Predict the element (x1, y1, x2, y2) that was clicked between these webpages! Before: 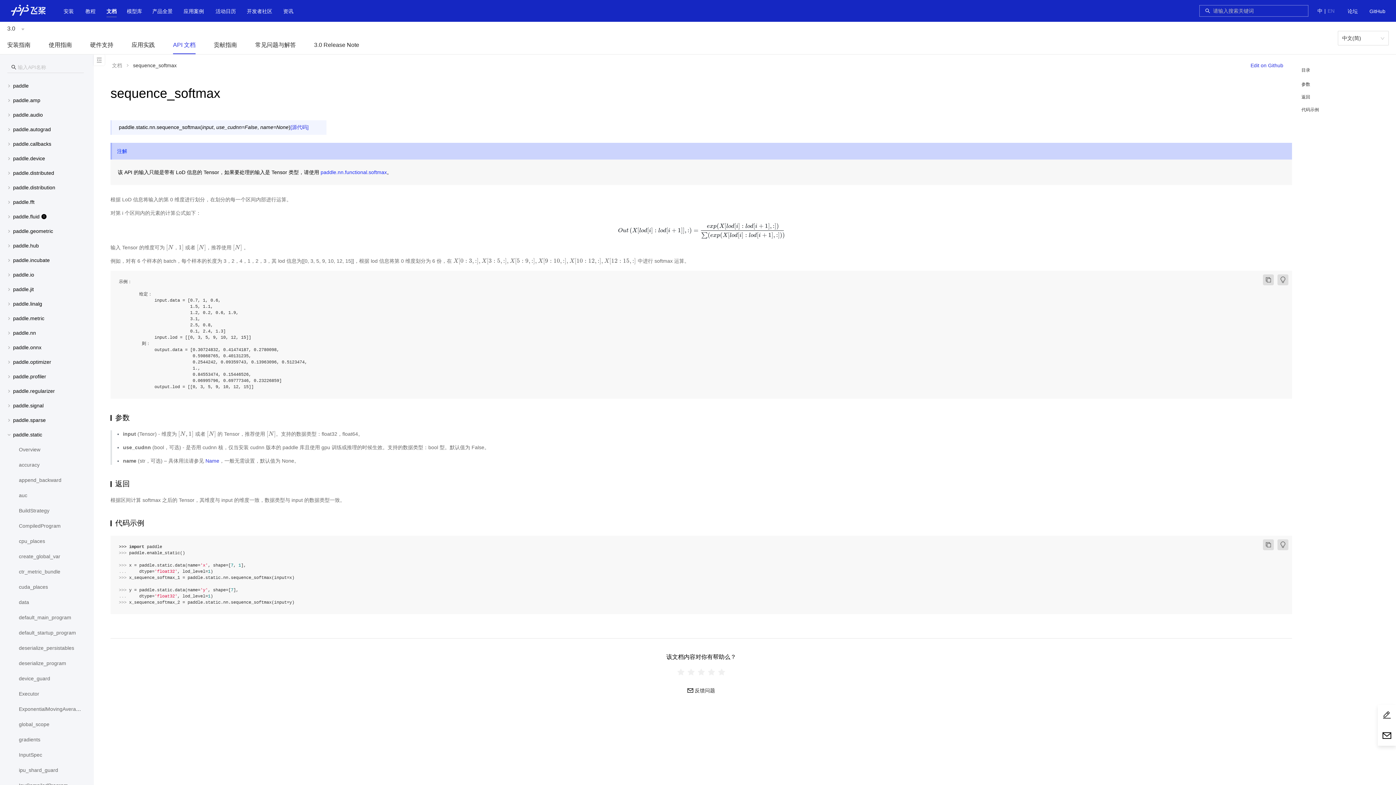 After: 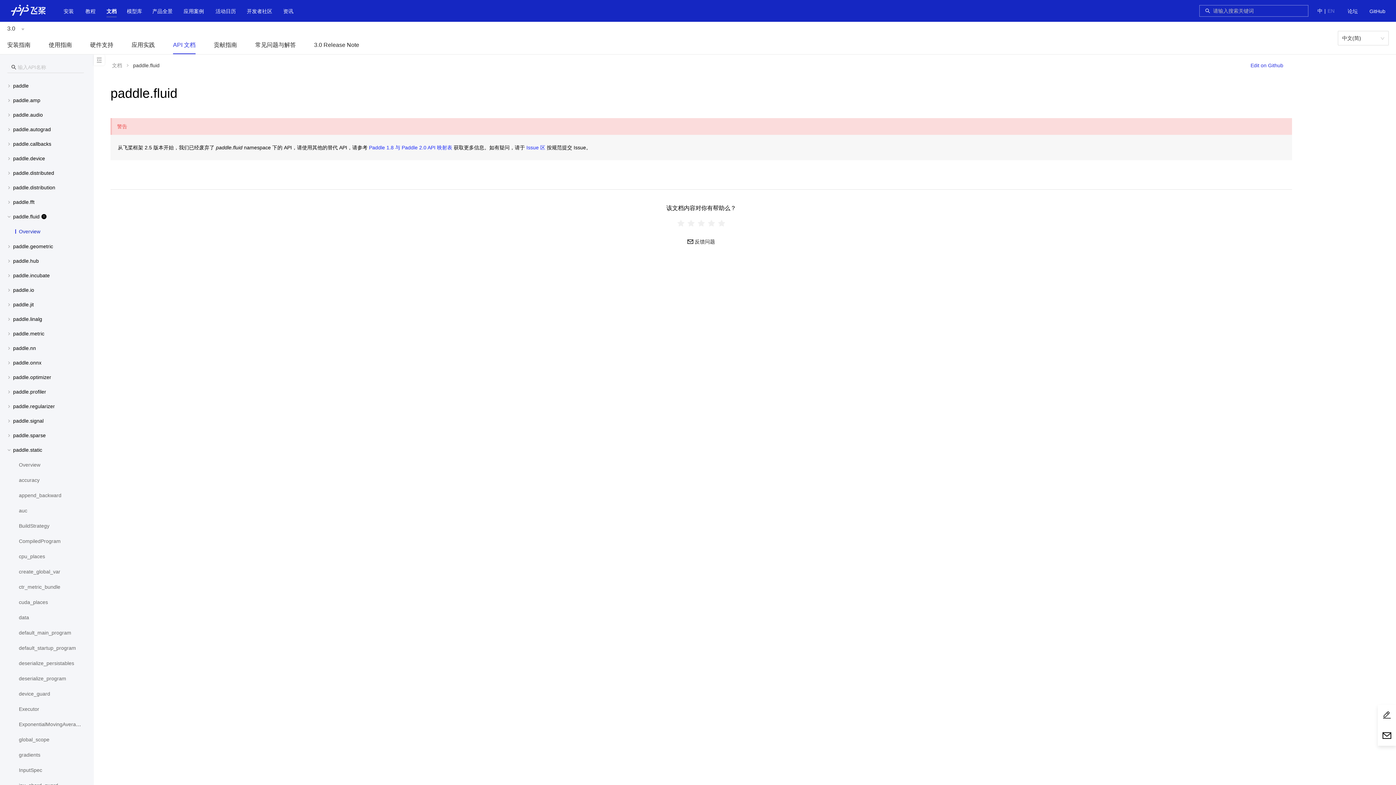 Action: bbox: (7, 209, 87, 224) label: paddle.fluid